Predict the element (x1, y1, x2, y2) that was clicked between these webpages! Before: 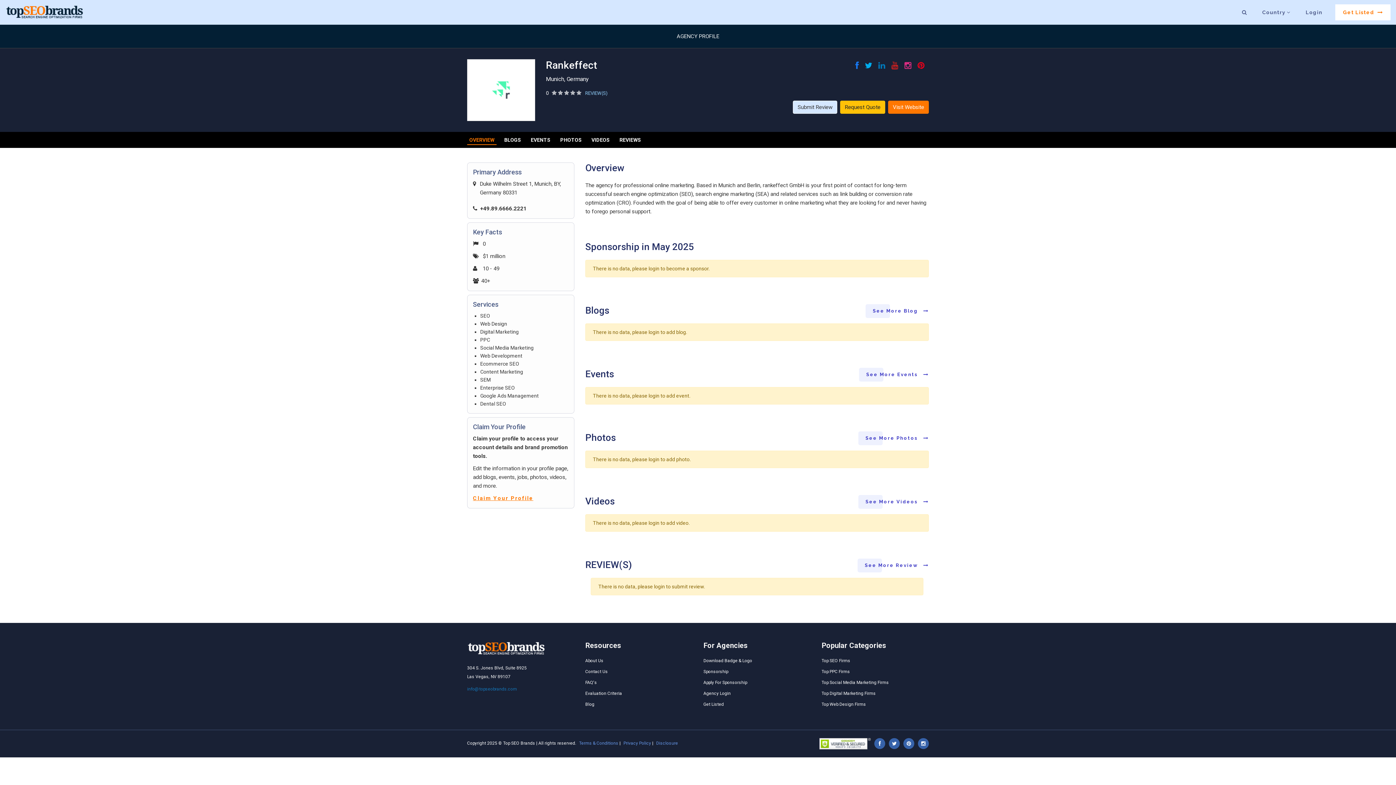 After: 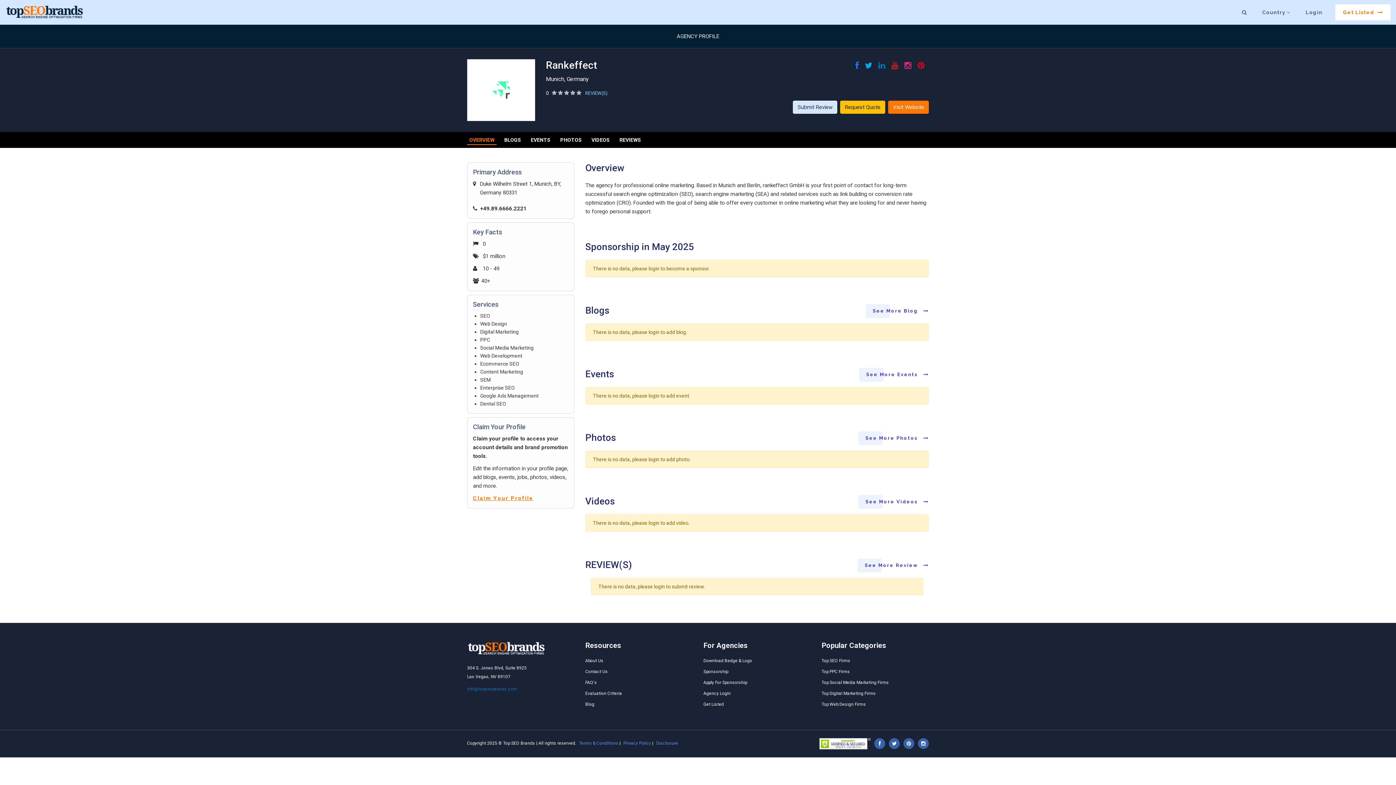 Action: bbox: (564, 90, 569, 96)